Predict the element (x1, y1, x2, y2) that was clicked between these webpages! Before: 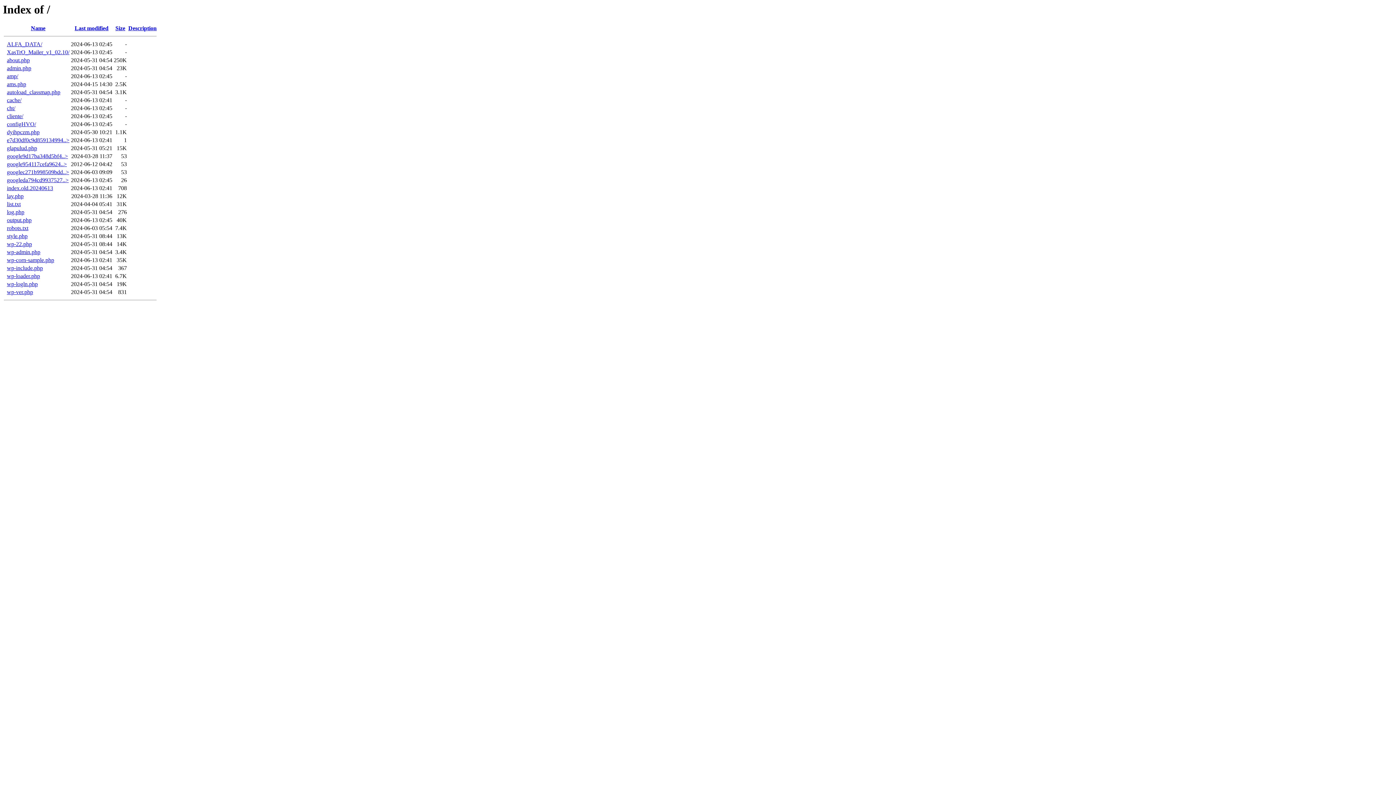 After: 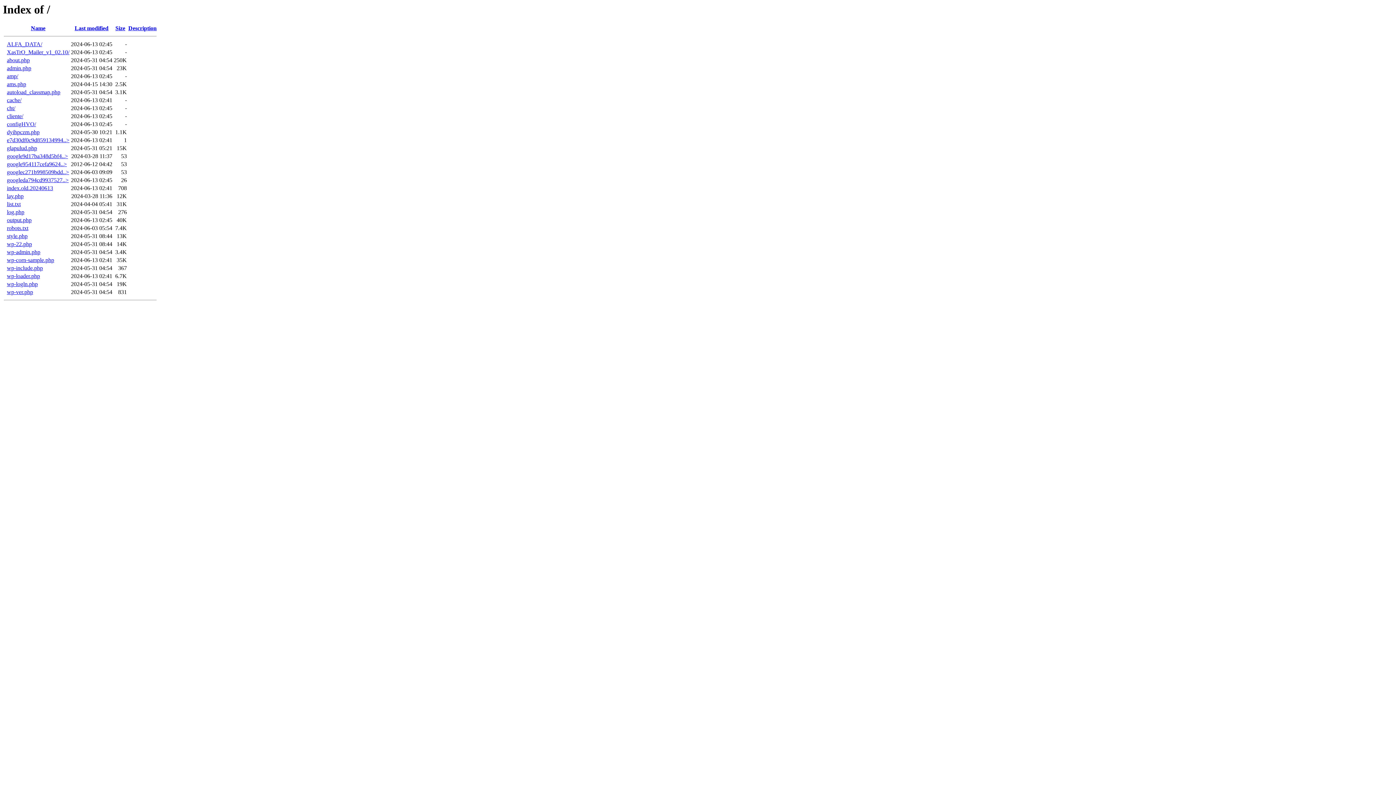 Action: bbox: (6, 193, 23, 199) label: lay.php